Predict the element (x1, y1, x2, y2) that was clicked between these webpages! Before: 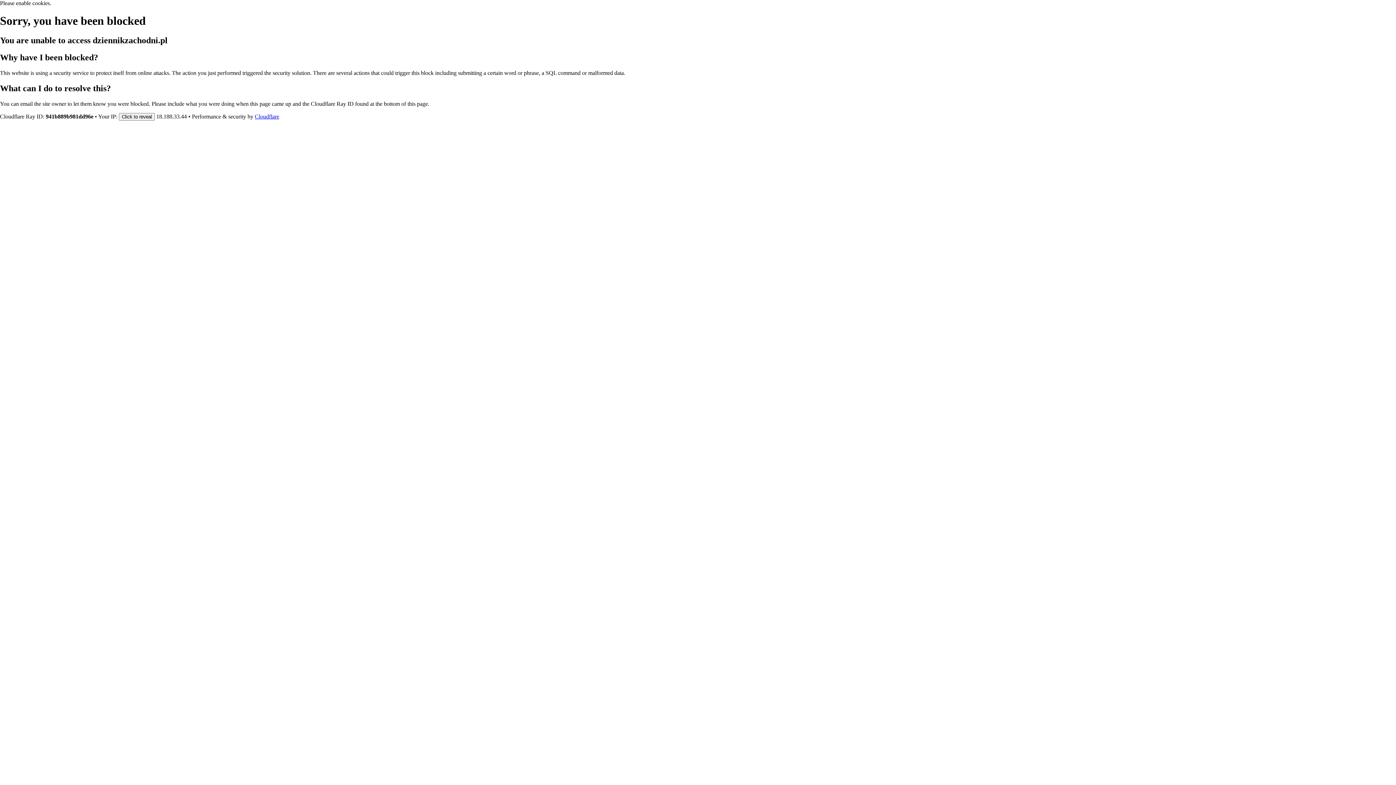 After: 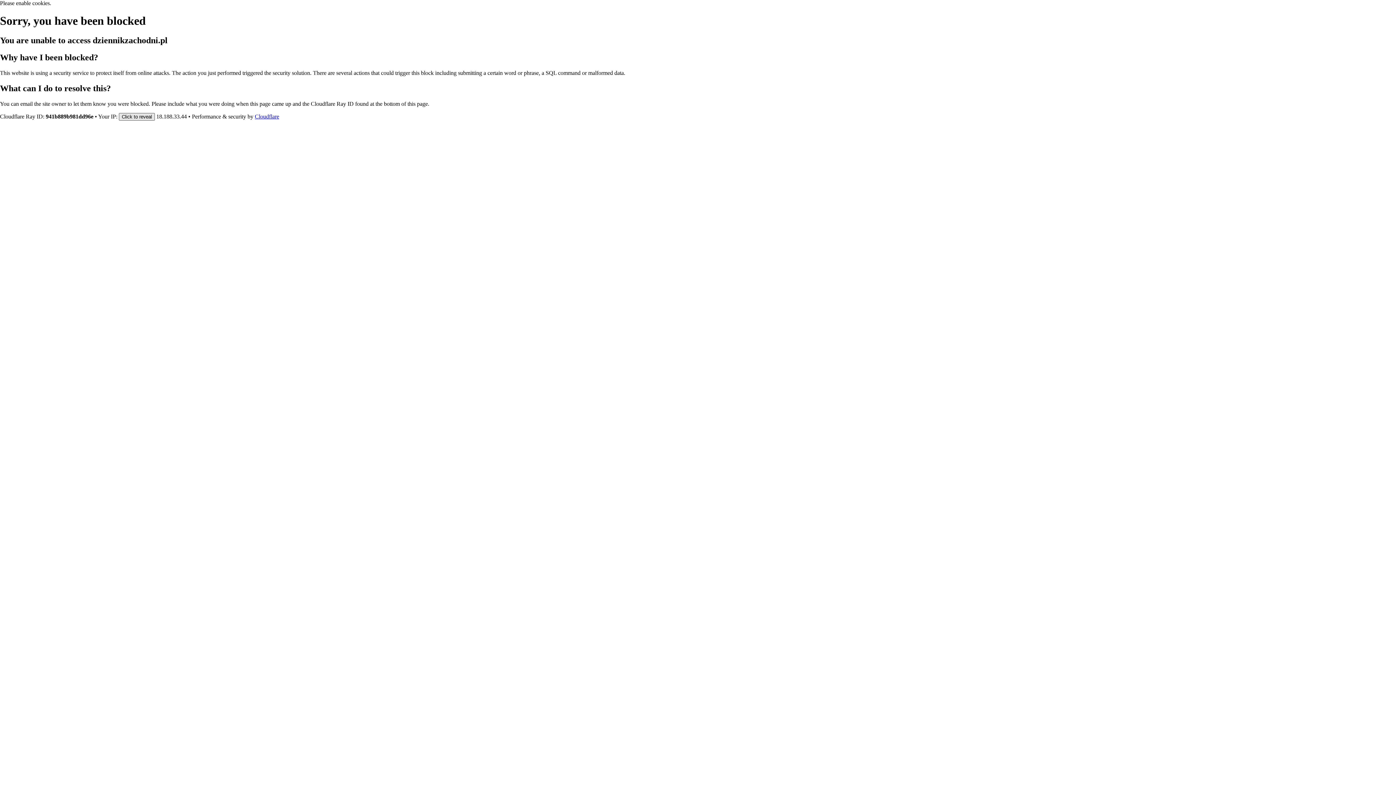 Action: bbox: (118, 112, 154, 120) label: Click to reveal